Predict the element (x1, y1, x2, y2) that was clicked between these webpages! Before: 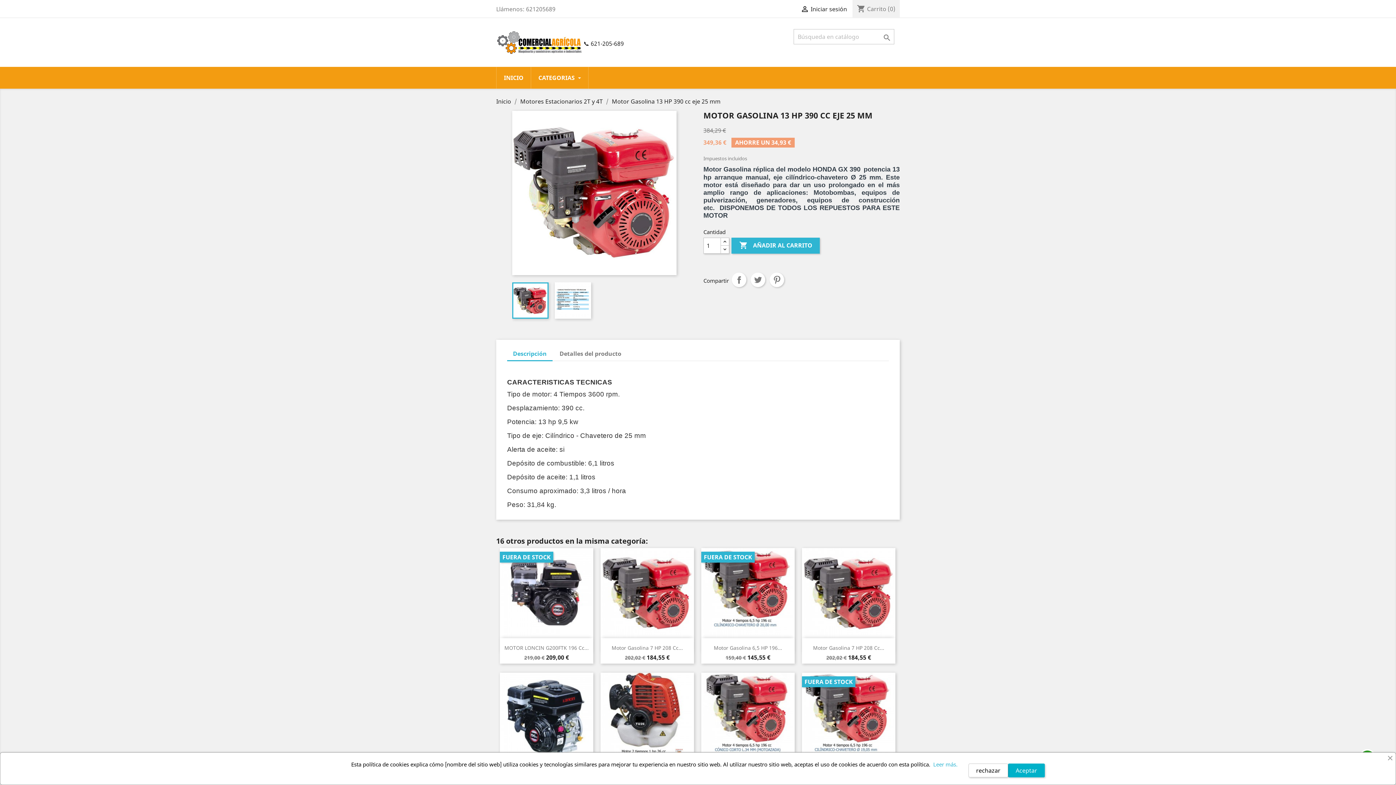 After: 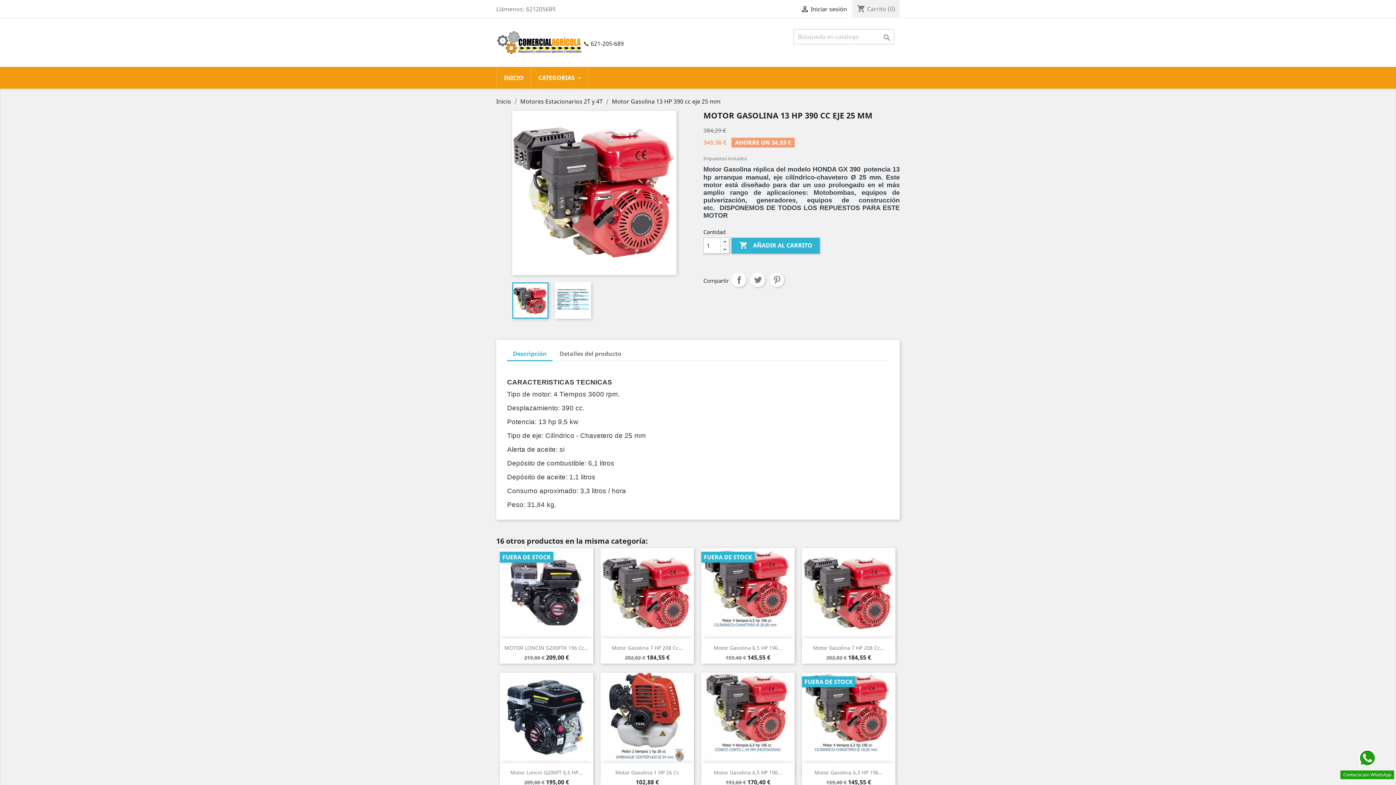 Action: bbox: (1008, 764, 1045, 777) label: Aceptar